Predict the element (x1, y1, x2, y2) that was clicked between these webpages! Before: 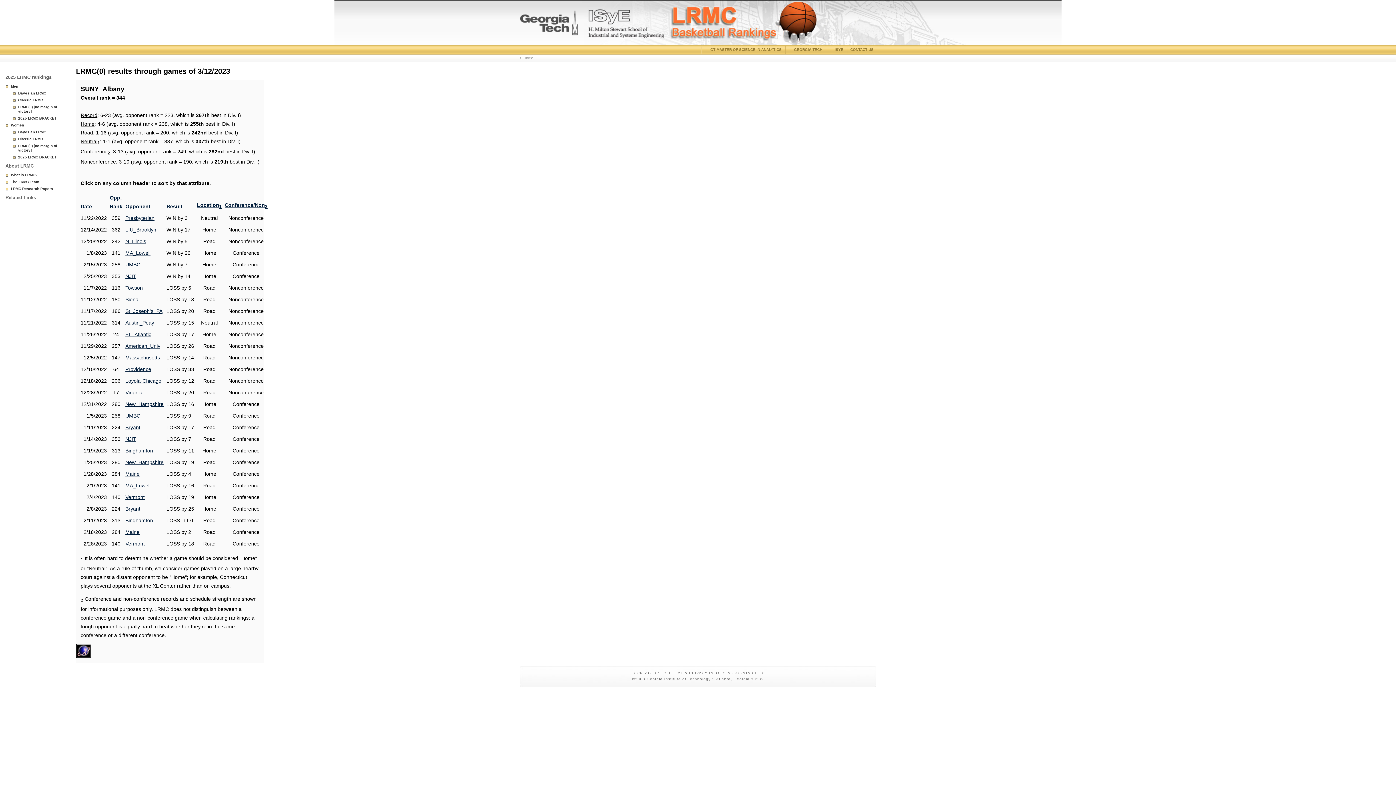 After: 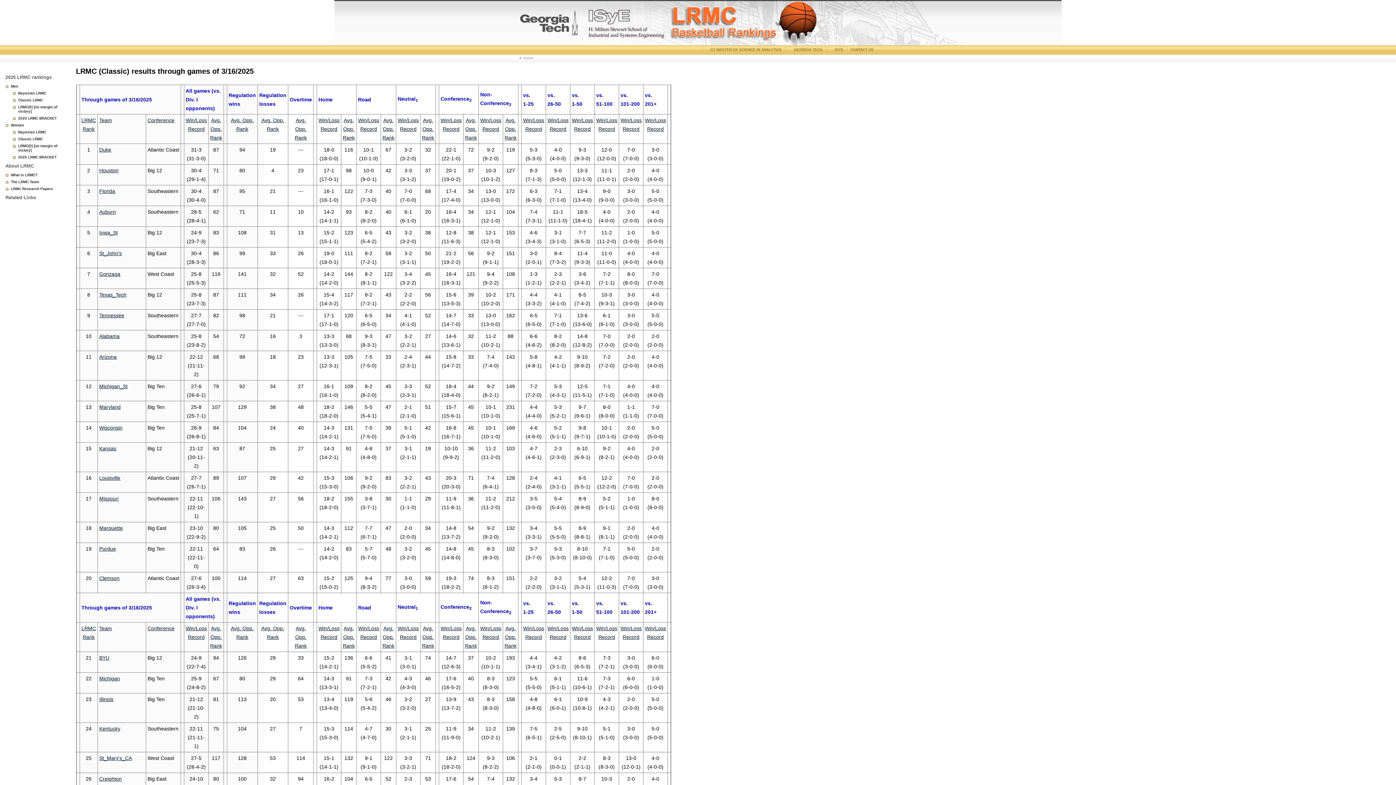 Action: bbox: (18, 98, 68, 102) label: Classic LRMC